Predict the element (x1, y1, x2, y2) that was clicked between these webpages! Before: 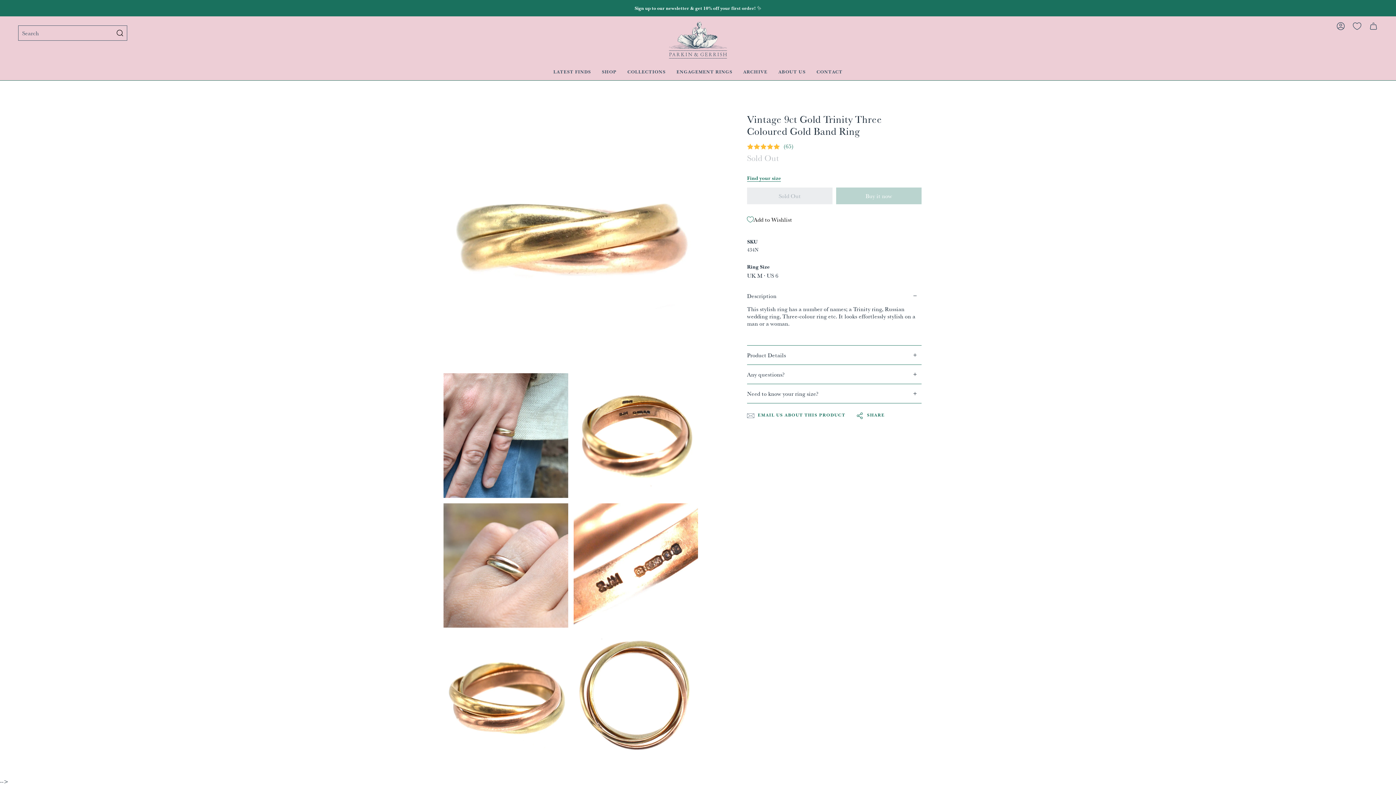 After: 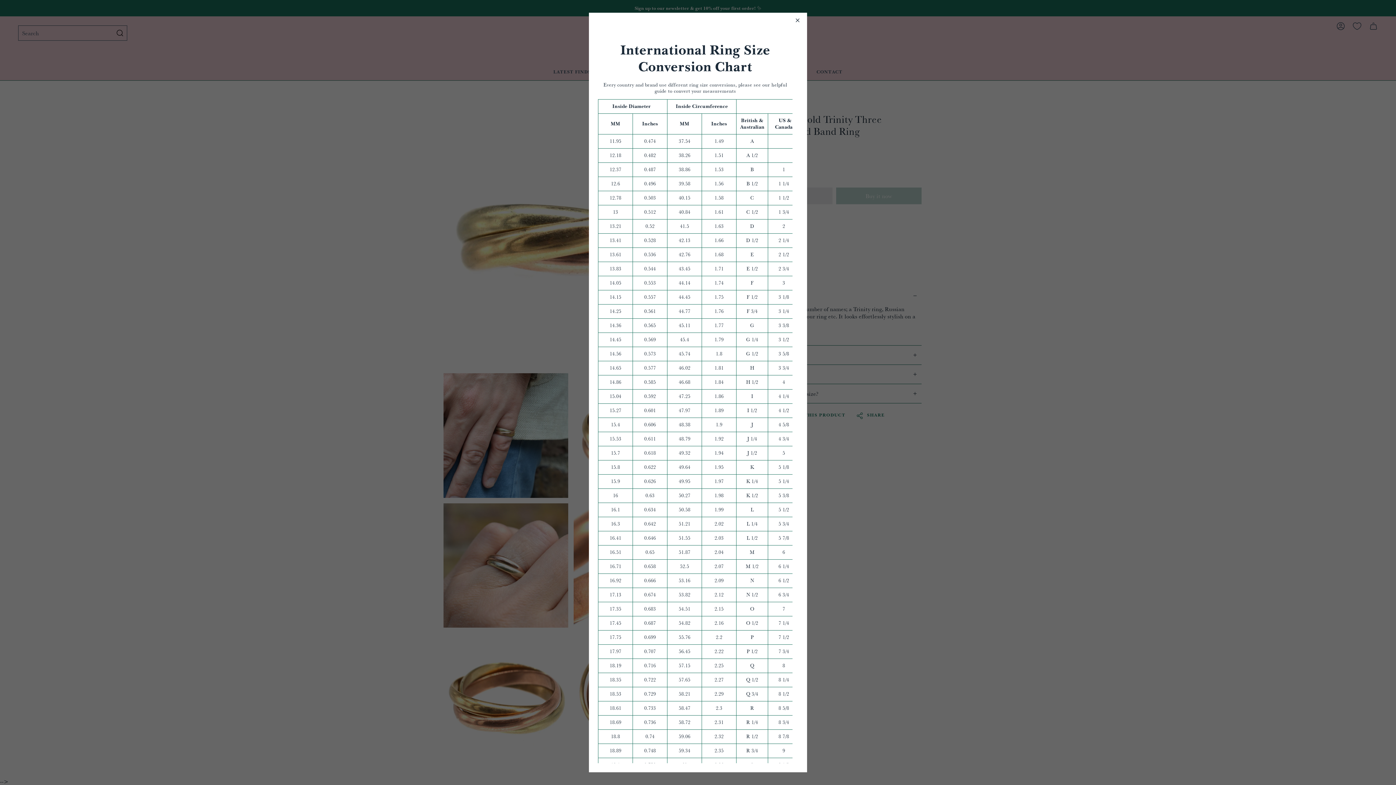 Action: label: Find your size bbox: (747, 175, 781, 181)